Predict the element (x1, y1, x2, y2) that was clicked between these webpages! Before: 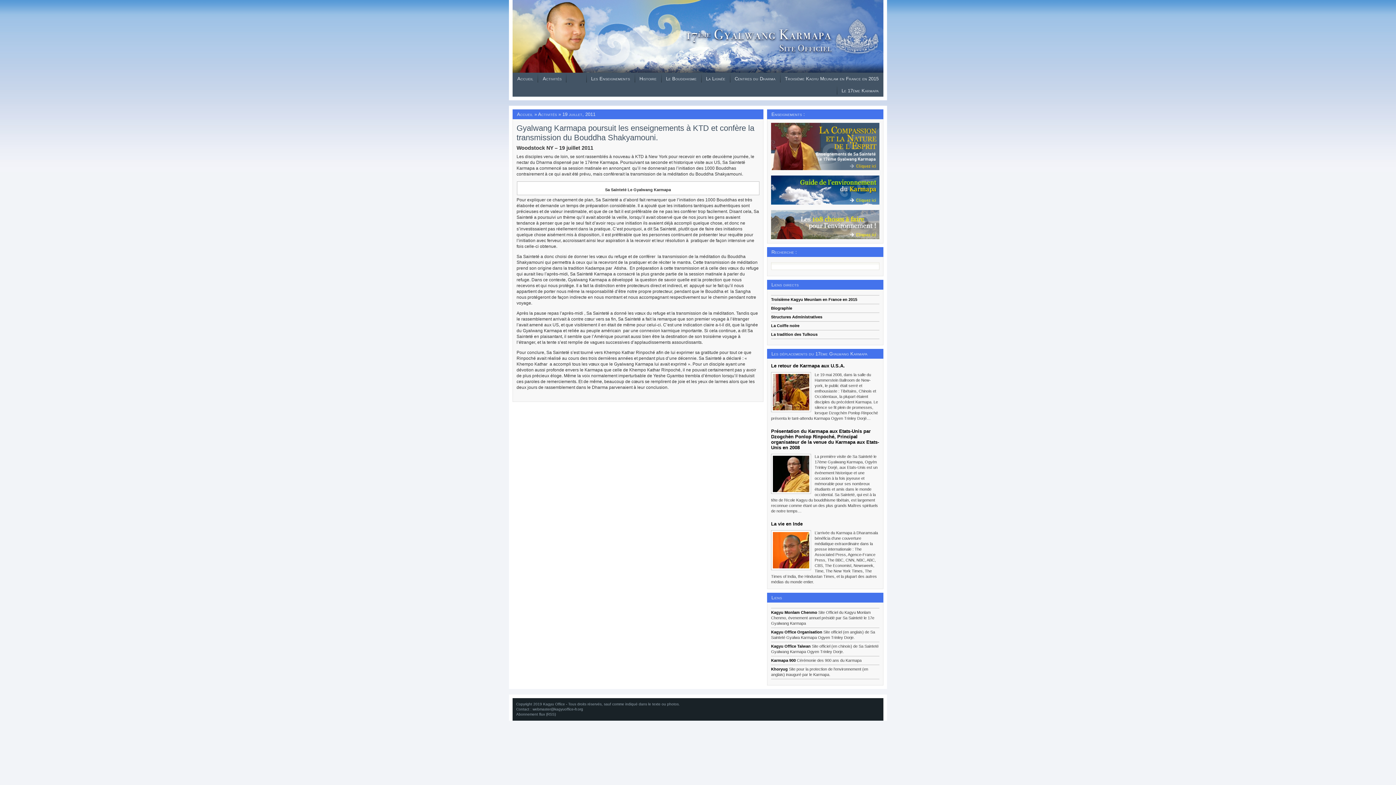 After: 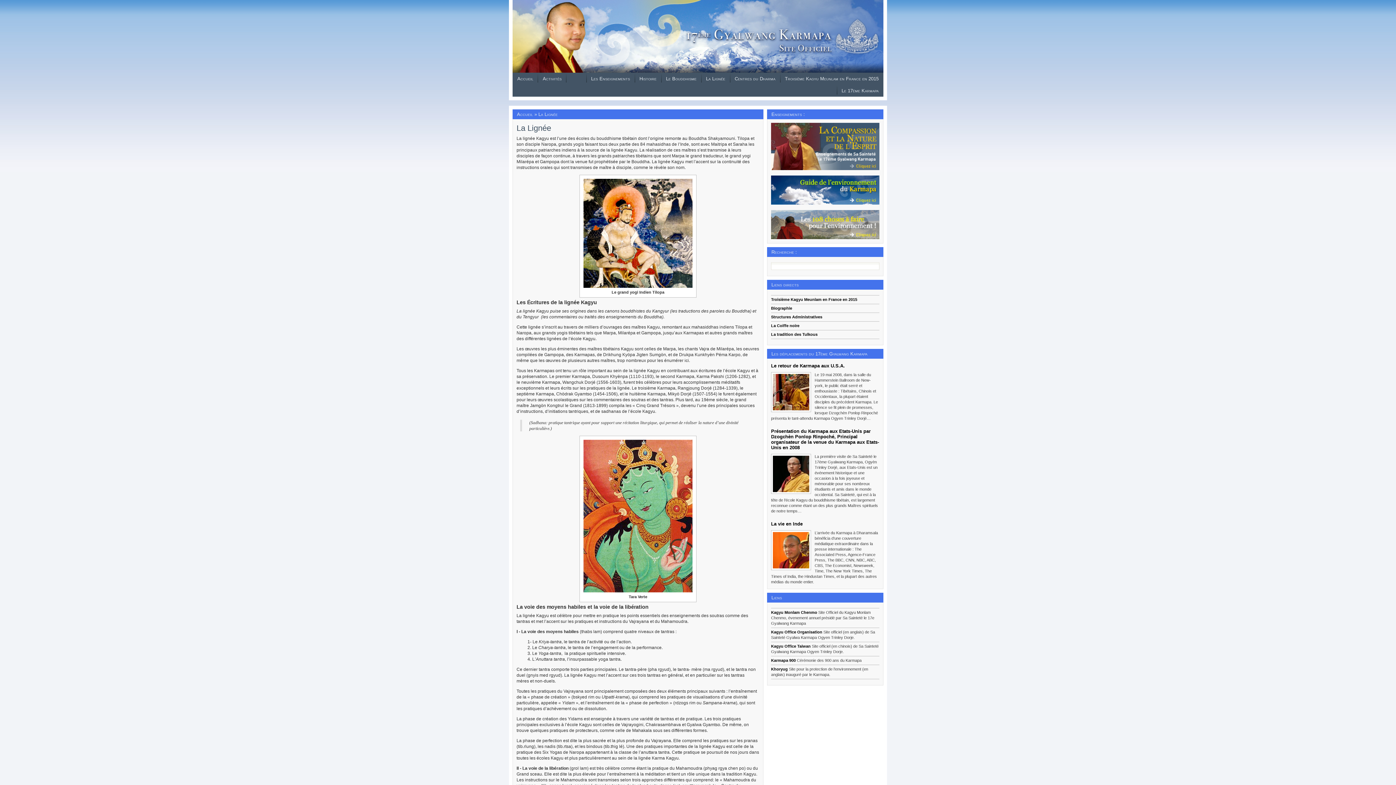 Action: label: La Lignée bbox: (701, 73, 730, 84)